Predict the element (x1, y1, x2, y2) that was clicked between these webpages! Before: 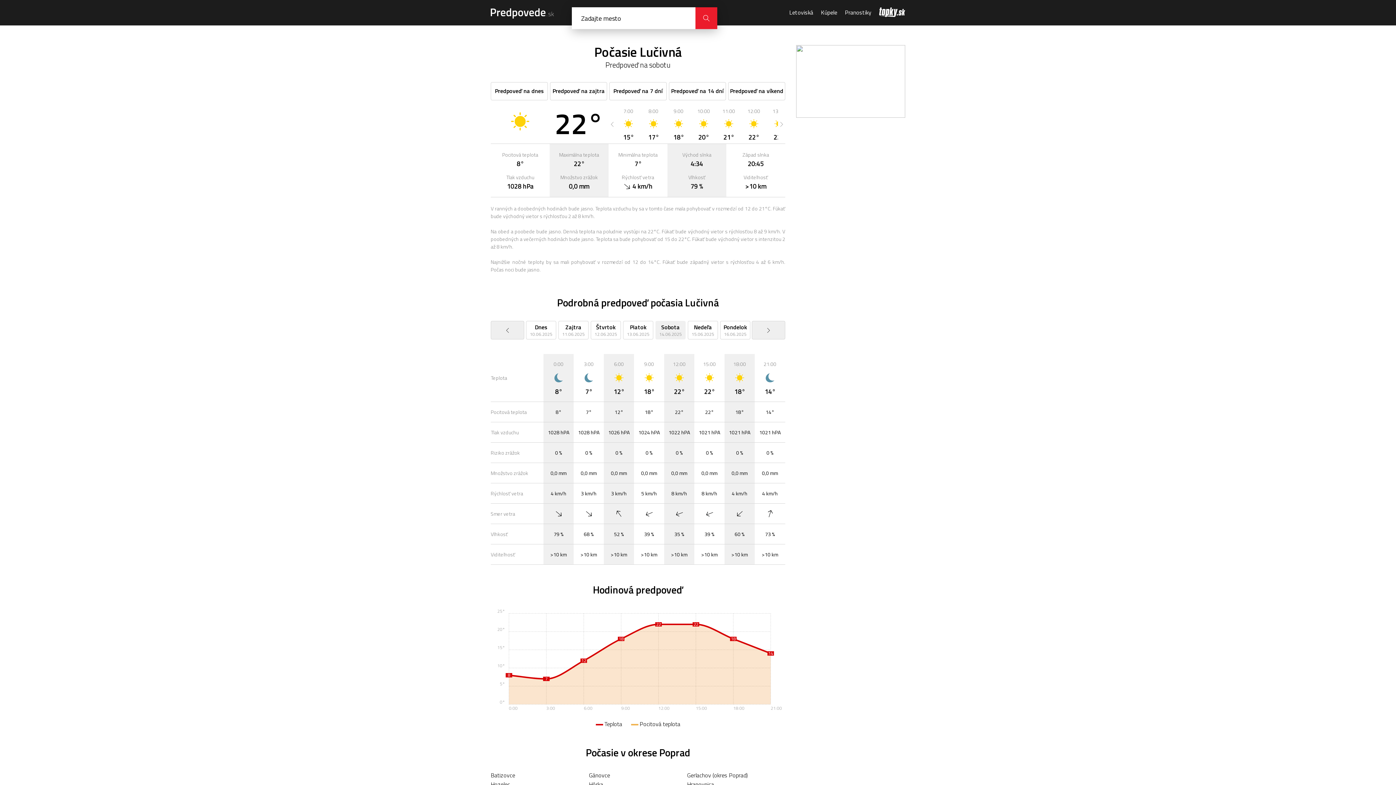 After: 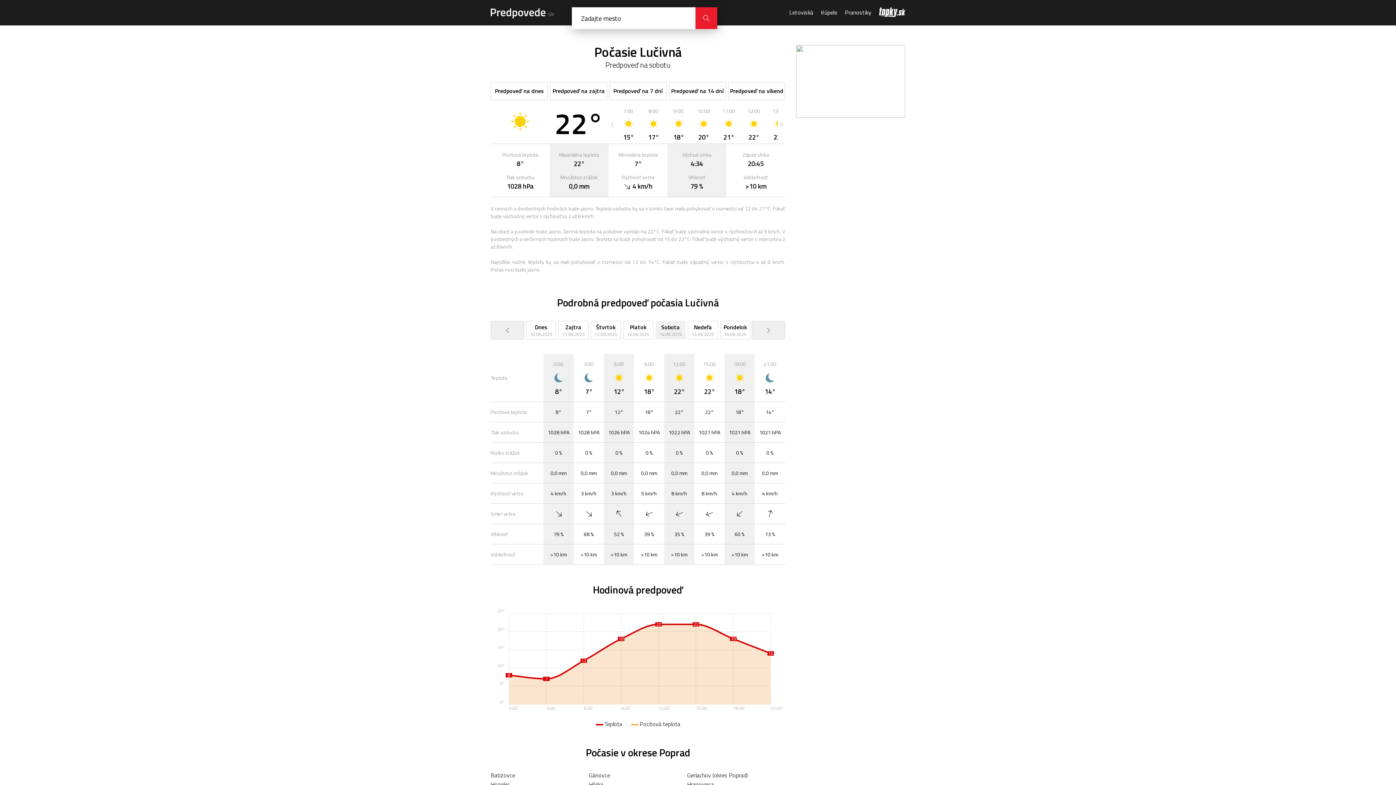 Action: bbox: (695, 7, 717, 29)